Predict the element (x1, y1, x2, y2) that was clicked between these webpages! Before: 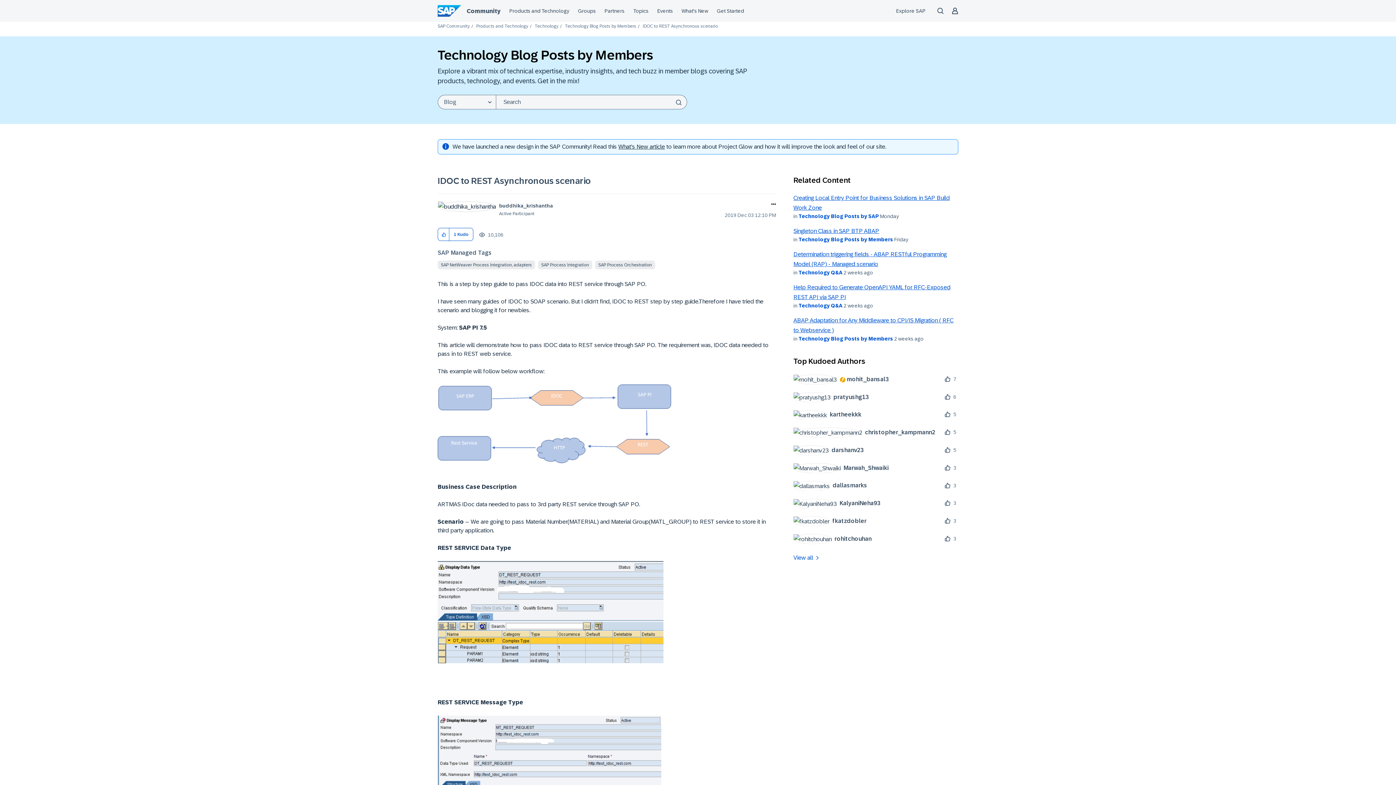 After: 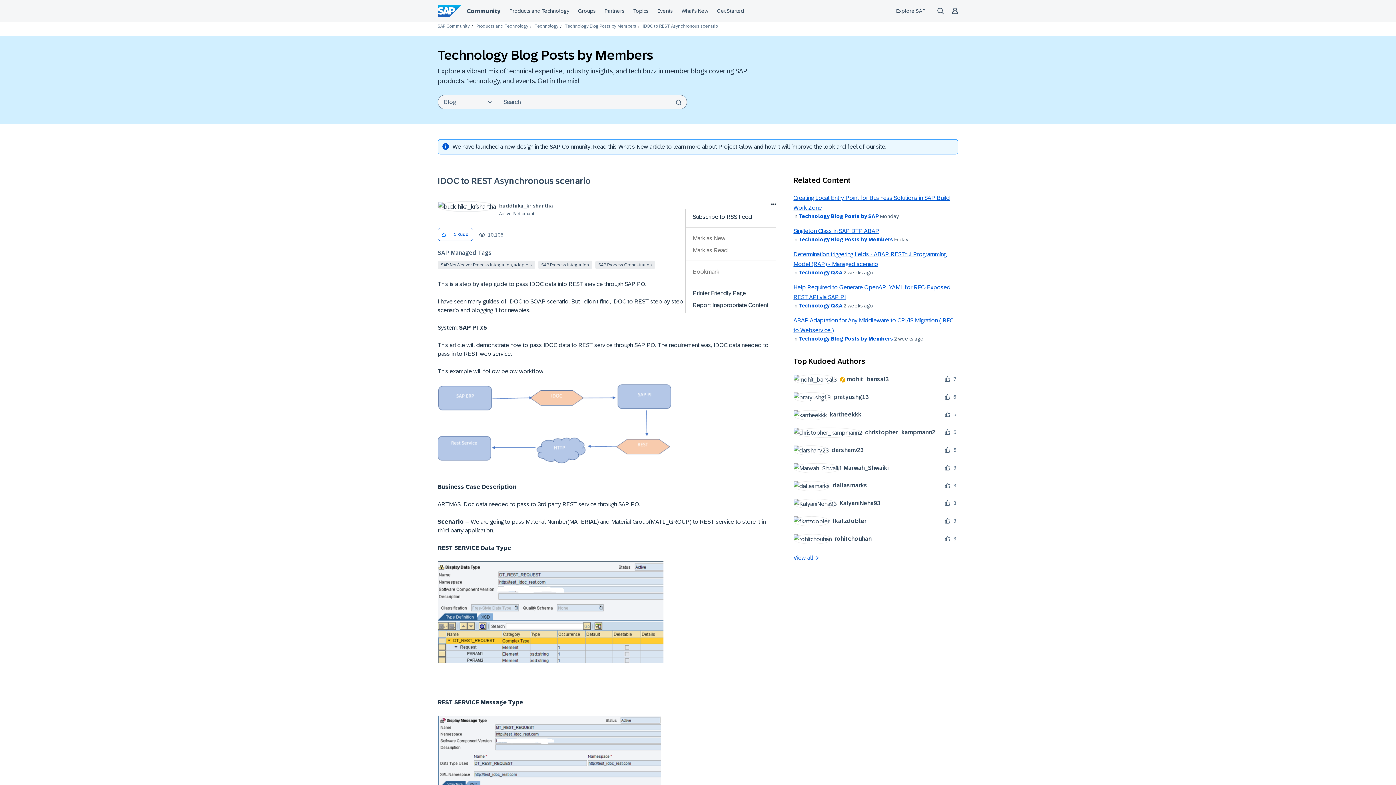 Action: bbox: (768, 201, 776, 208) label: Show IDOC to REST Asynchronous scenario post option menu